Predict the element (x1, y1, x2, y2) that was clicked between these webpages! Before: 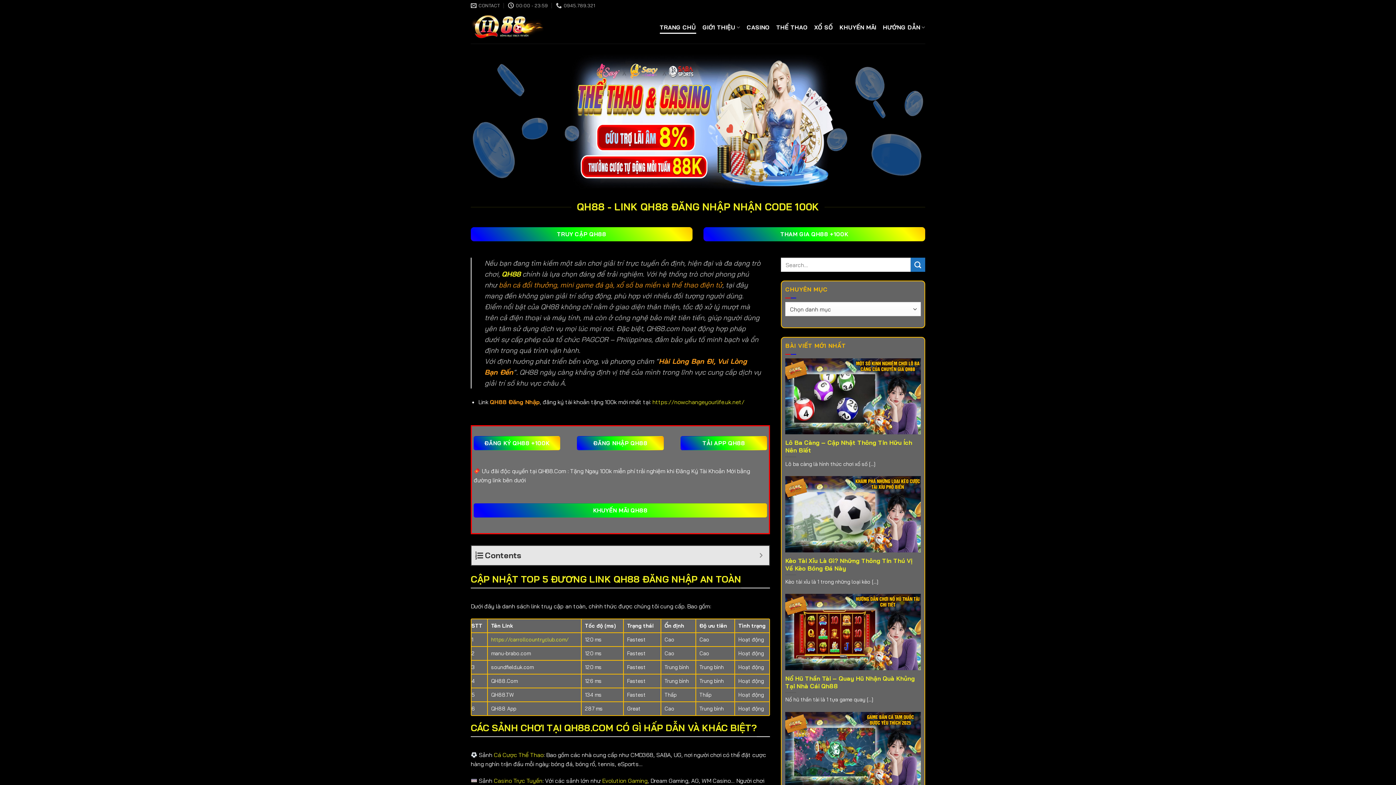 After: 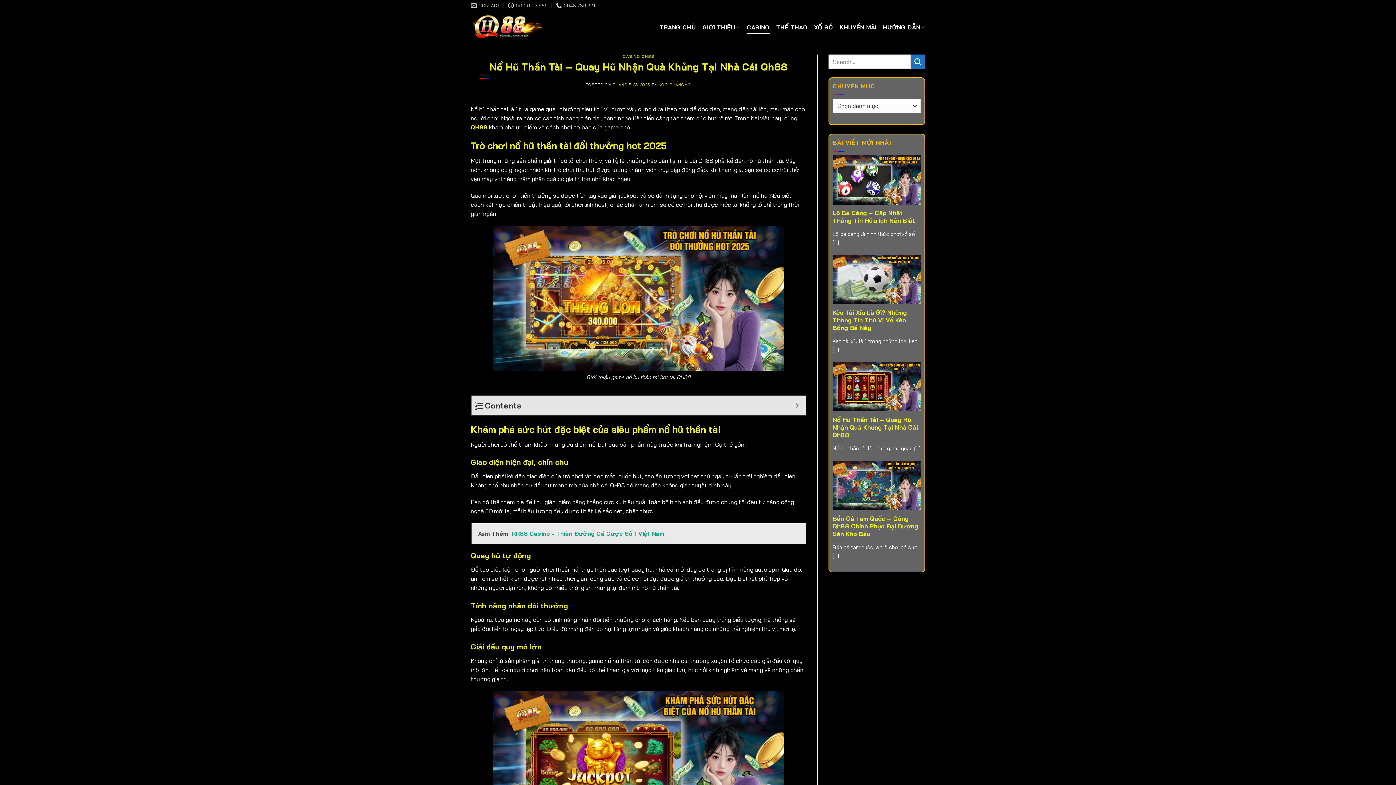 Action: bbox: (785, 594, 921, 712) label: Nổ Hũ Thần Tài – Quay Hũ Nhận Quà Khủng Tại Nhà Cái Qh88

Nổ hũ thần tài là 1 tựa game quay [...]